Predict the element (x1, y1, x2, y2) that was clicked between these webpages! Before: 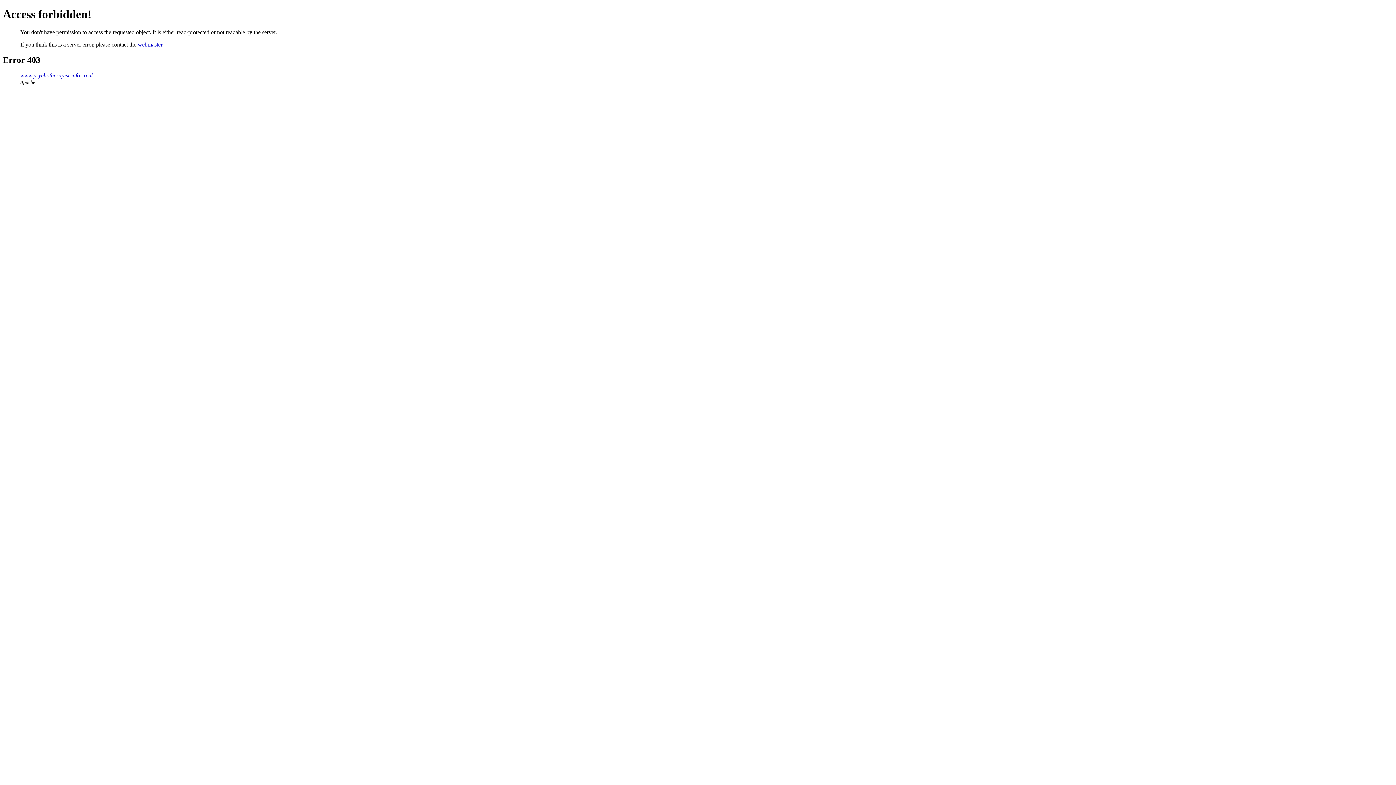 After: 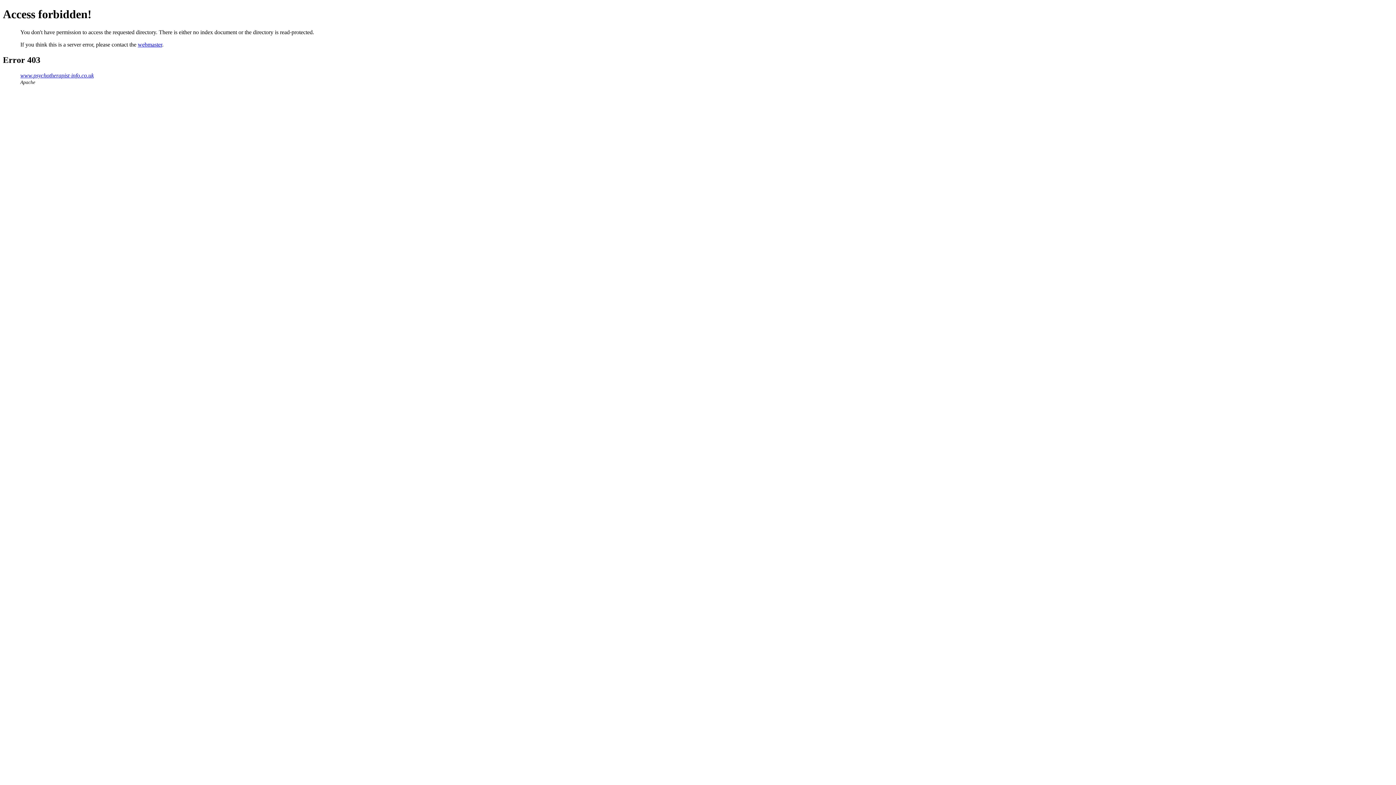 Action: bbox: (20, 72, 93, 78) label: www.psychotherapist-info.co.uk